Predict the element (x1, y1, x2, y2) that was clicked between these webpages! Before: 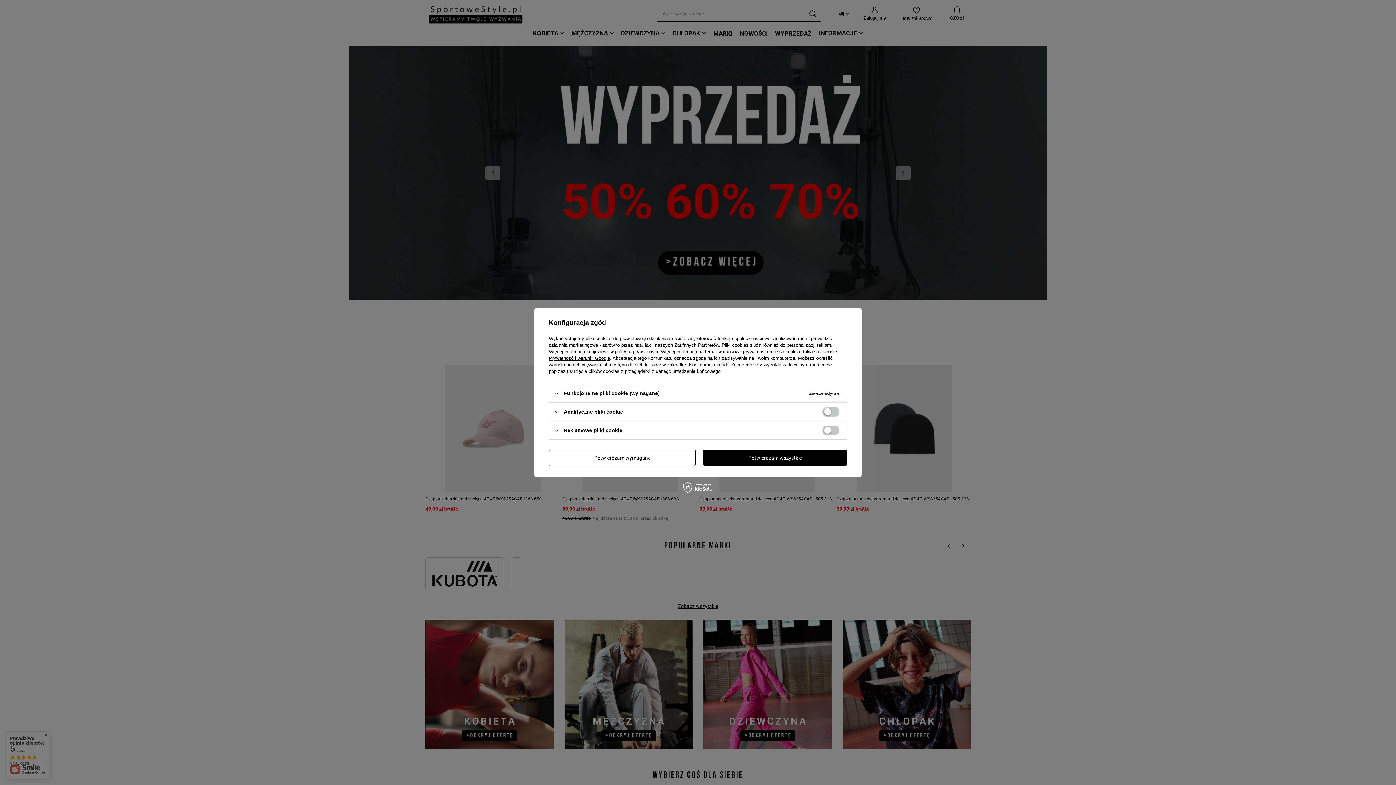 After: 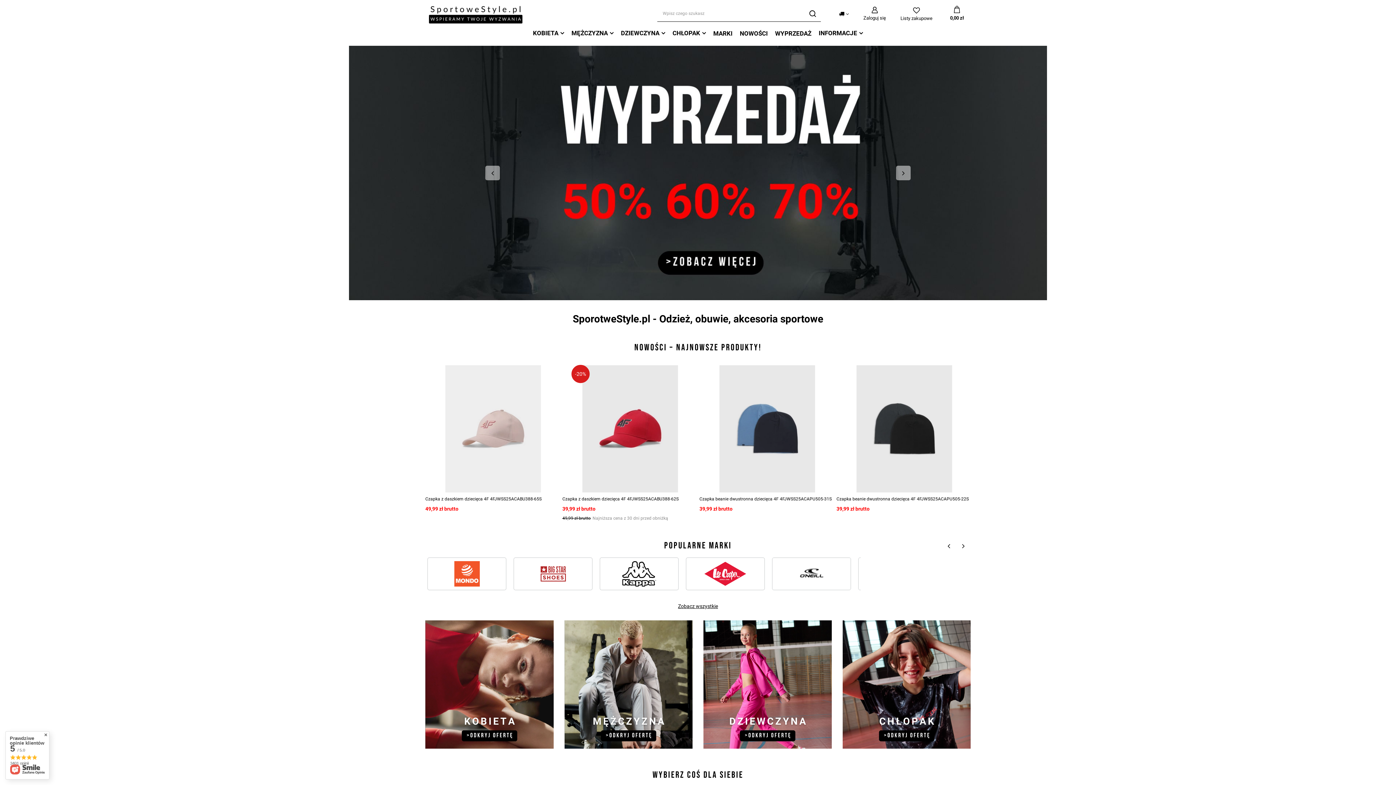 Action: label: Potwierdzam wymagane bbox: (549, 449, 696, 466)